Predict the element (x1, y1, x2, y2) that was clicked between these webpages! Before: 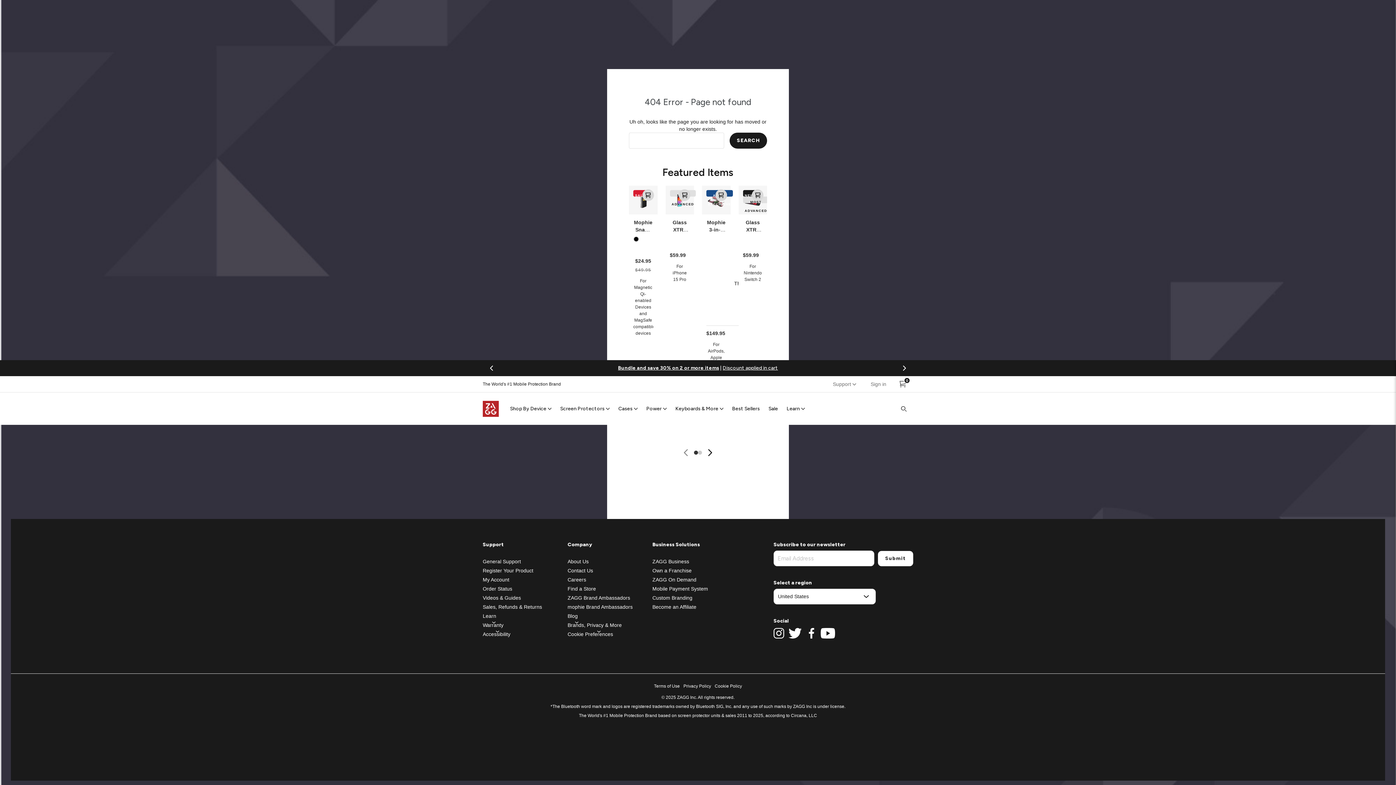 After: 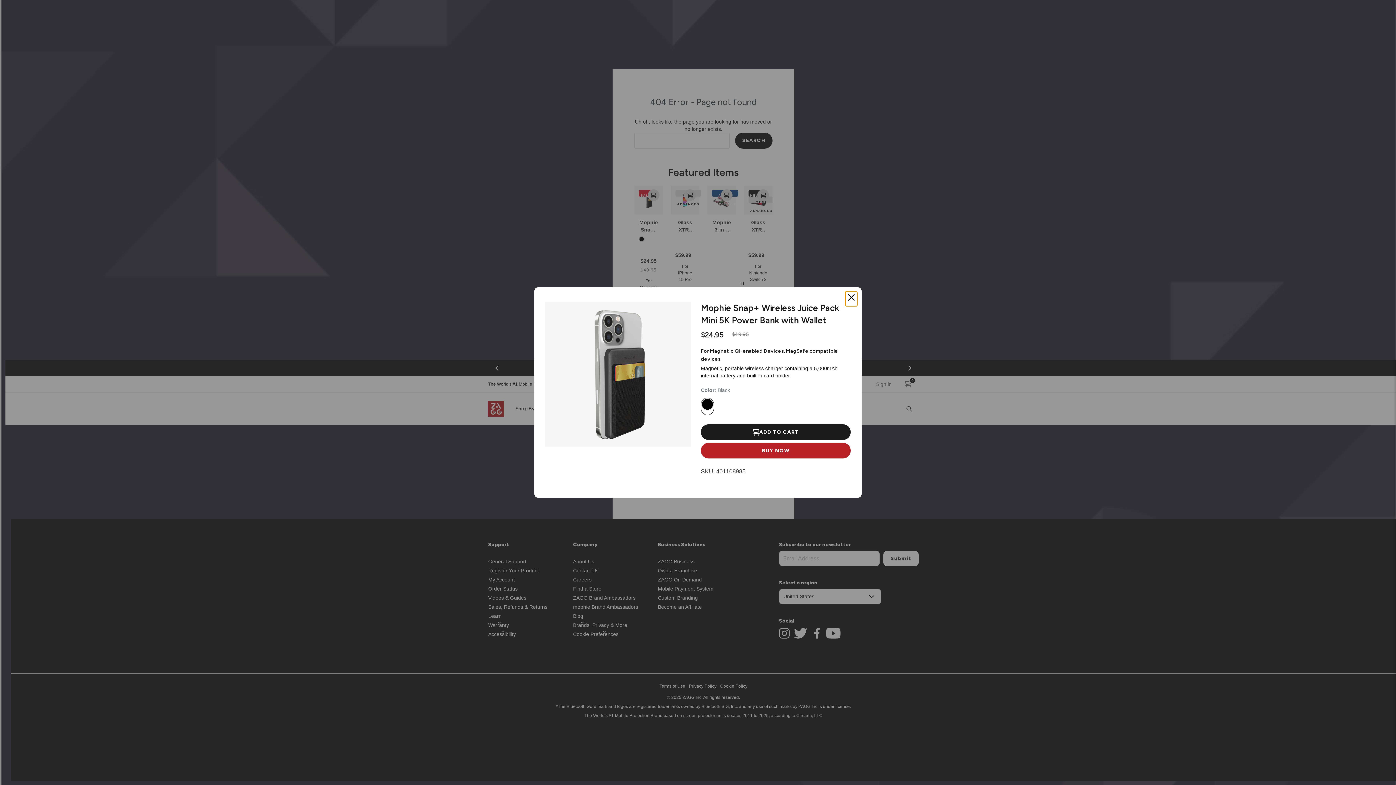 Action: bbox: (642, 189, 654, 201) label: OPEN